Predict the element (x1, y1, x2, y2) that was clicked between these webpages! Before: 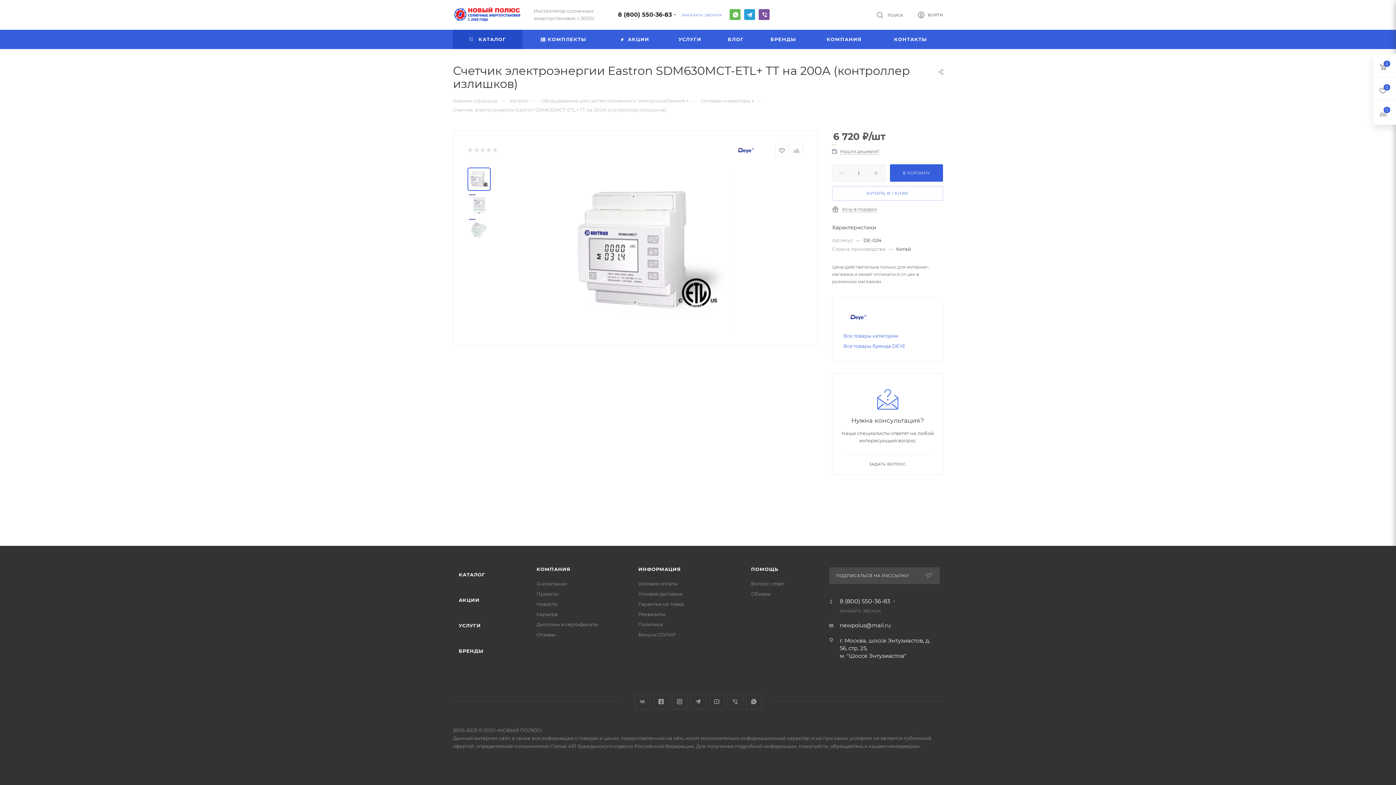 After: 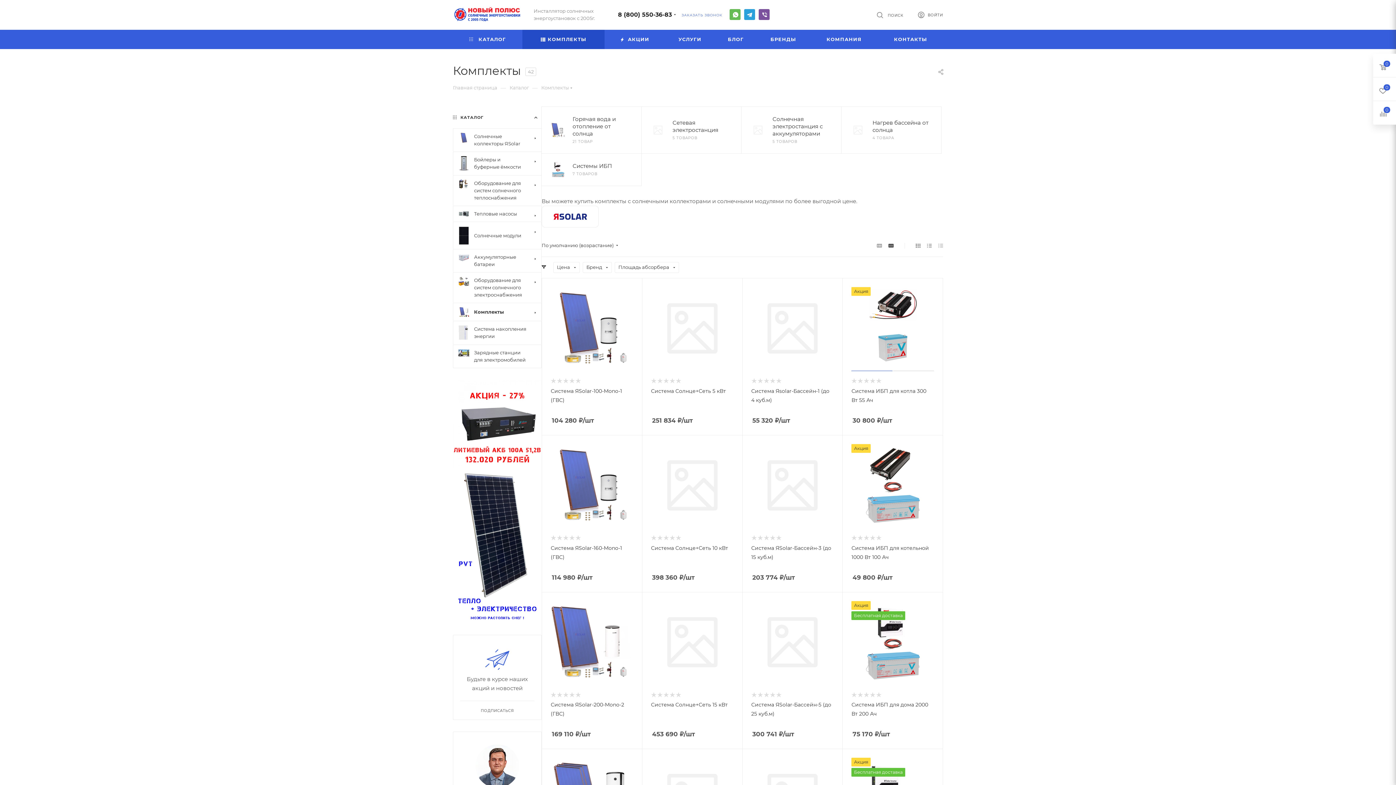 Action: label:  КОМПЛЕКТЫ bbox: (522, 29, 604, 49)